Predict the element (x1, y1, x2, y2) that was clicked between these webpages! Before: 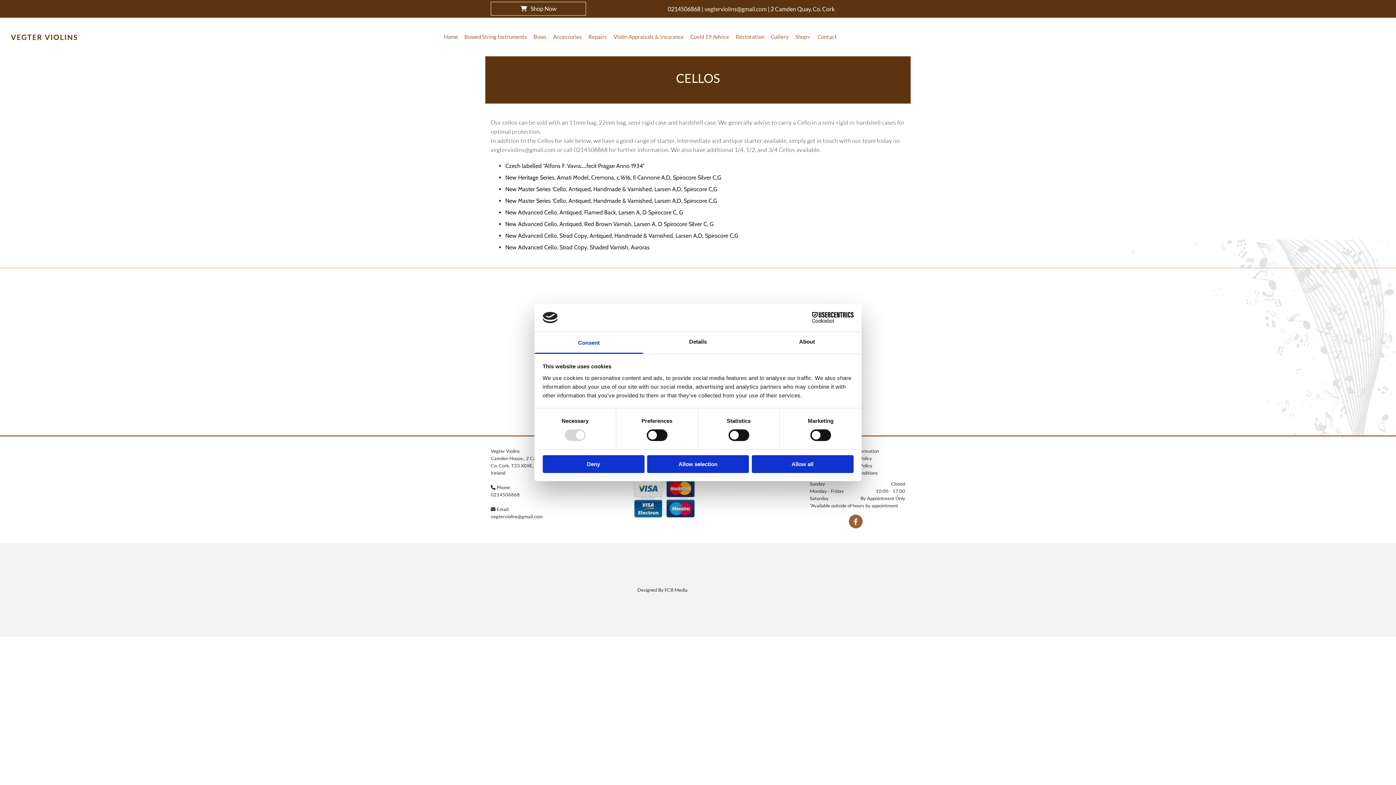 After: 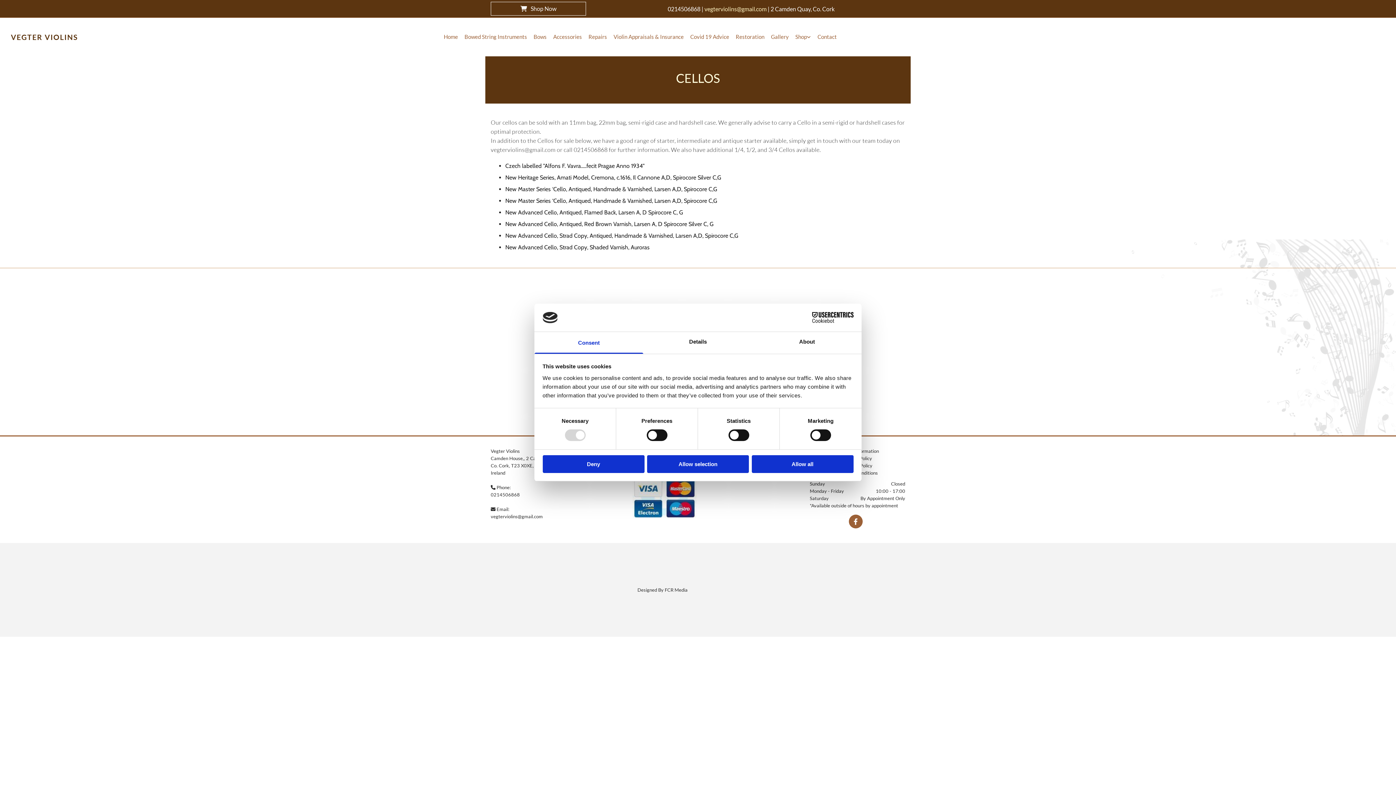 Action: label: Cookiebot - opens in a new window bbox: (790, 312, 853, 323)